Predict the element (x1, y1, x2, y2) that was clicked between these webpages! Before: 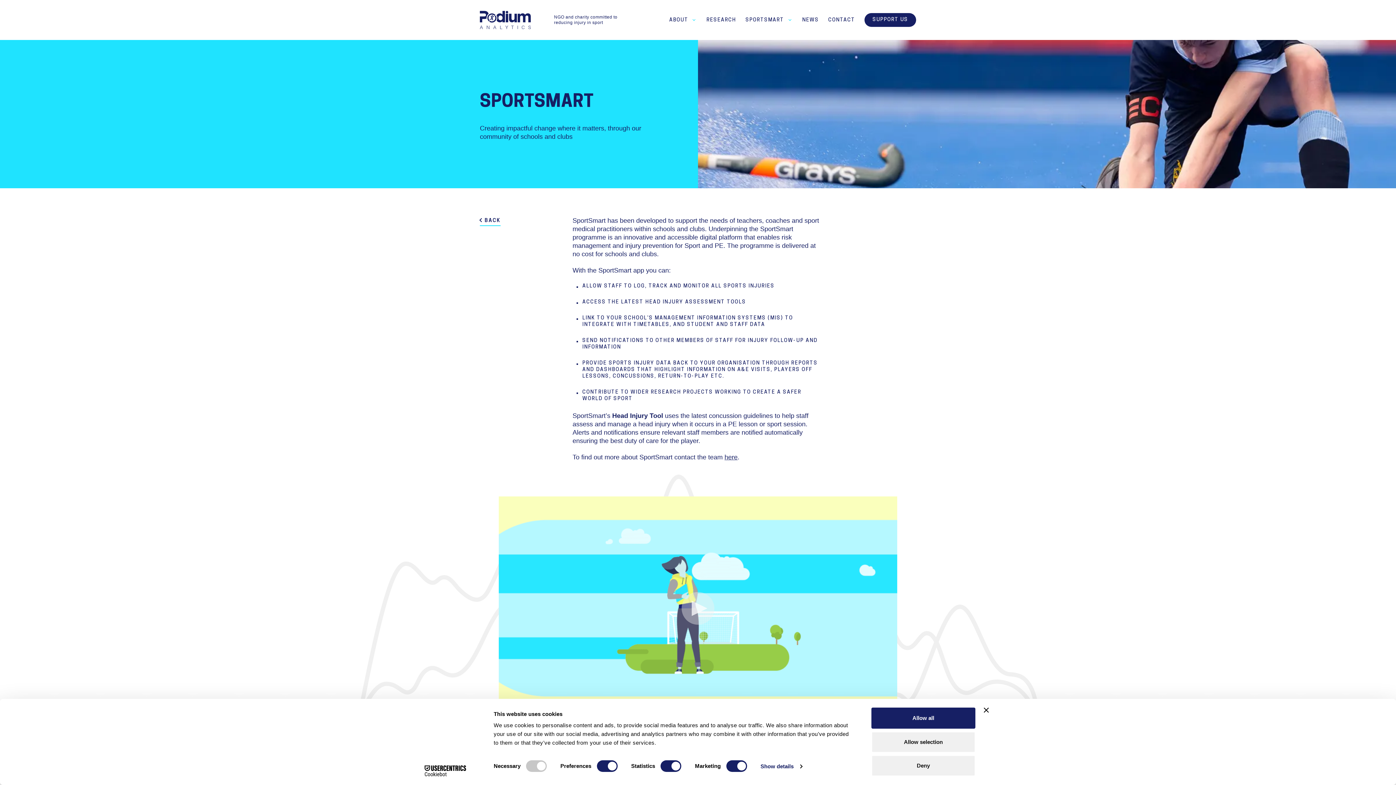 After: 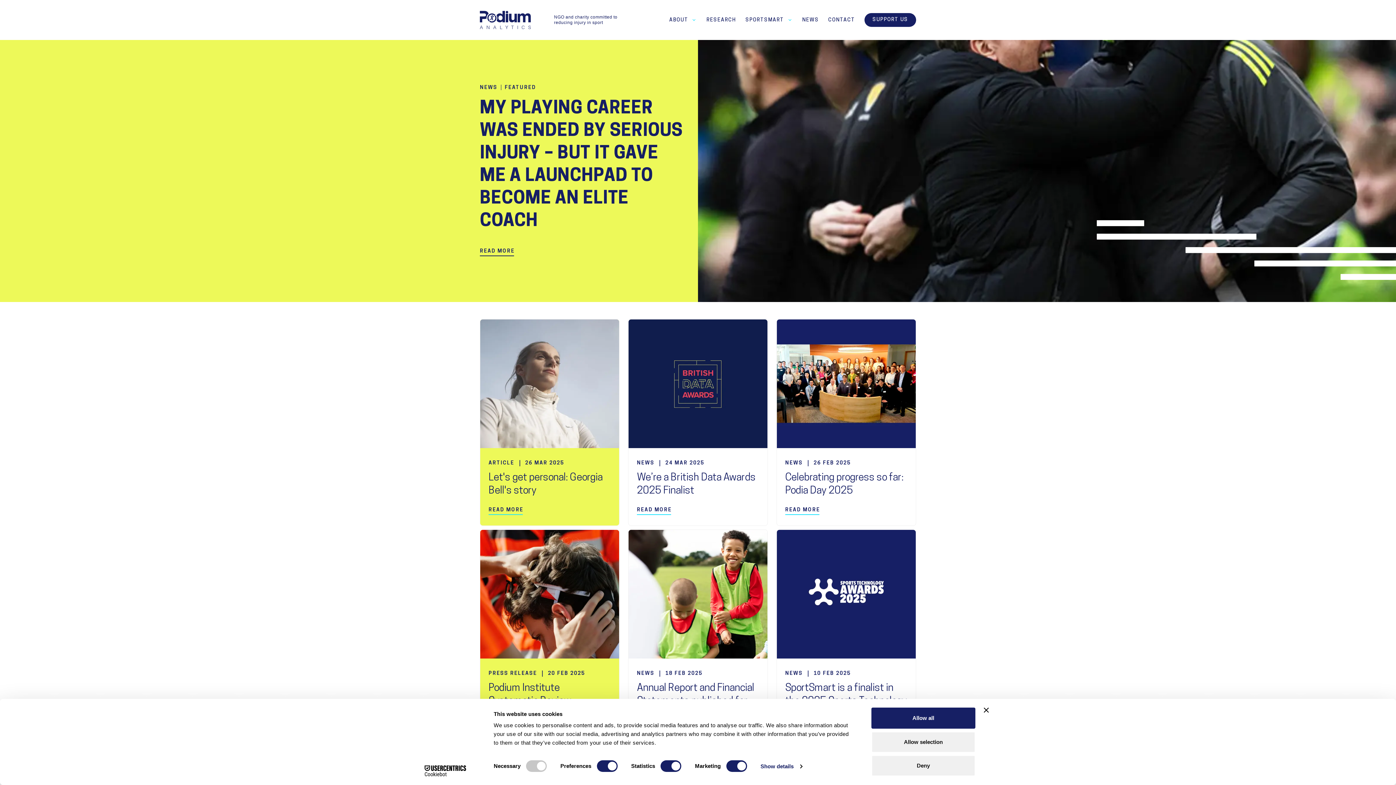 Action: label: NEWS bbox: (802, 16, 819, 23)